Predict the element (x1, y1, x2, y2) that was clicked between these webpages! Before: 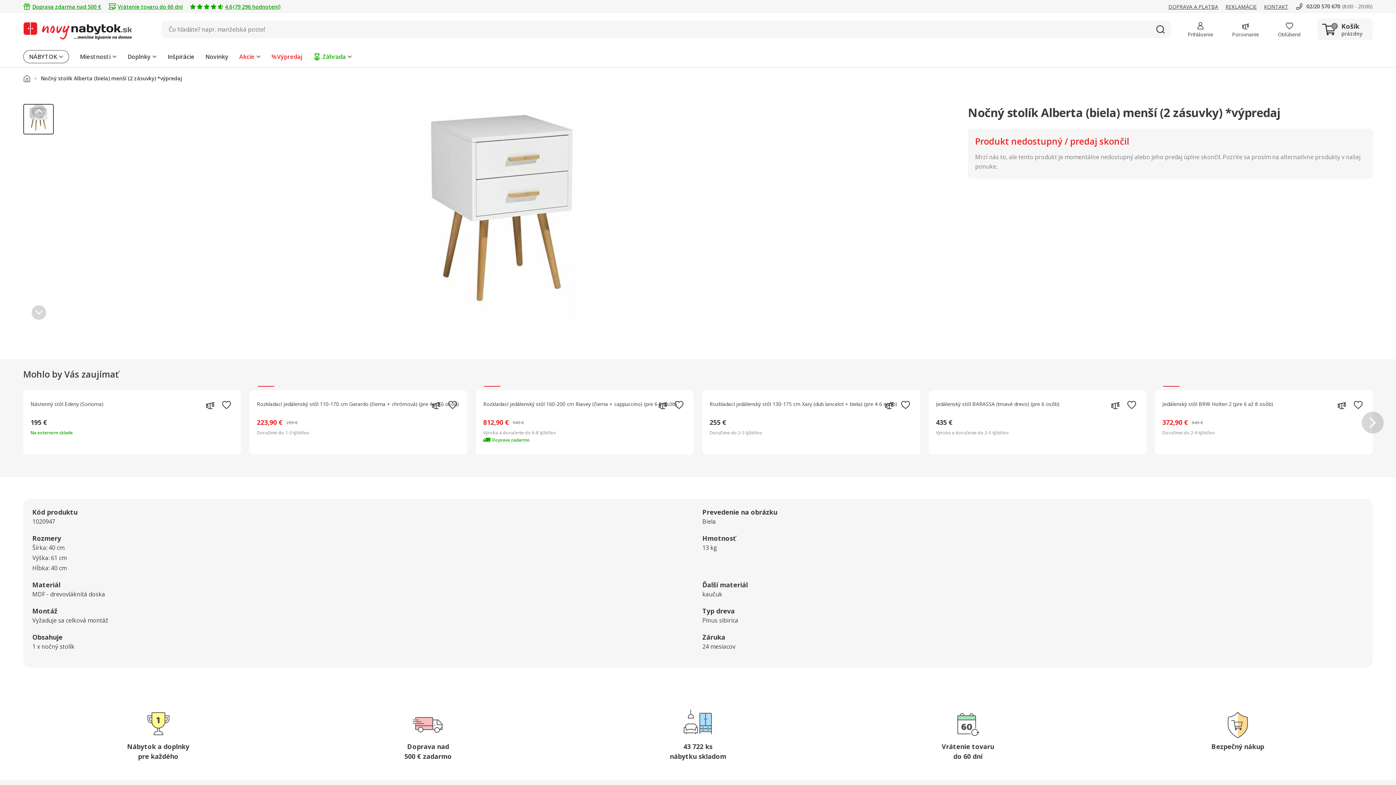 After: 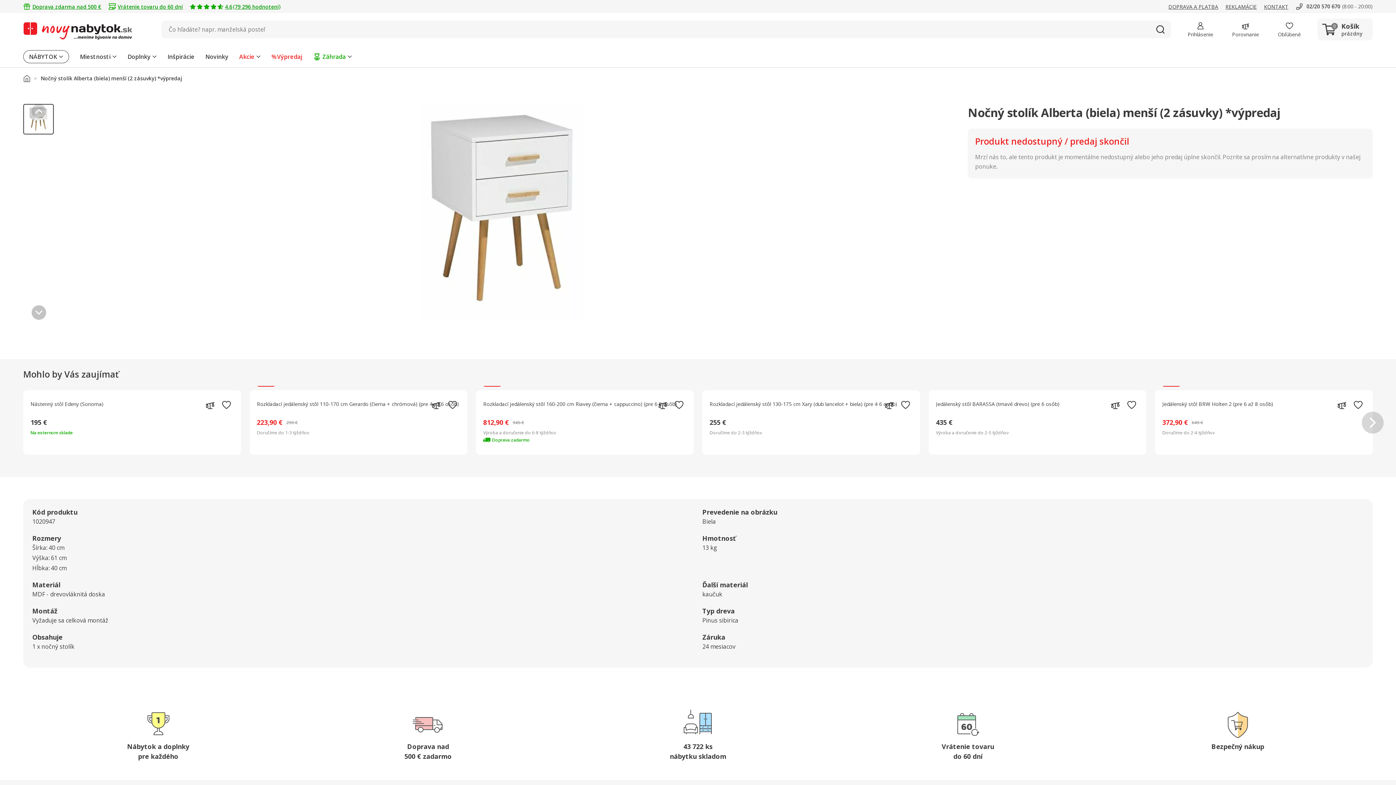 Action: label: right bbox: (31, 305, 46, 320)